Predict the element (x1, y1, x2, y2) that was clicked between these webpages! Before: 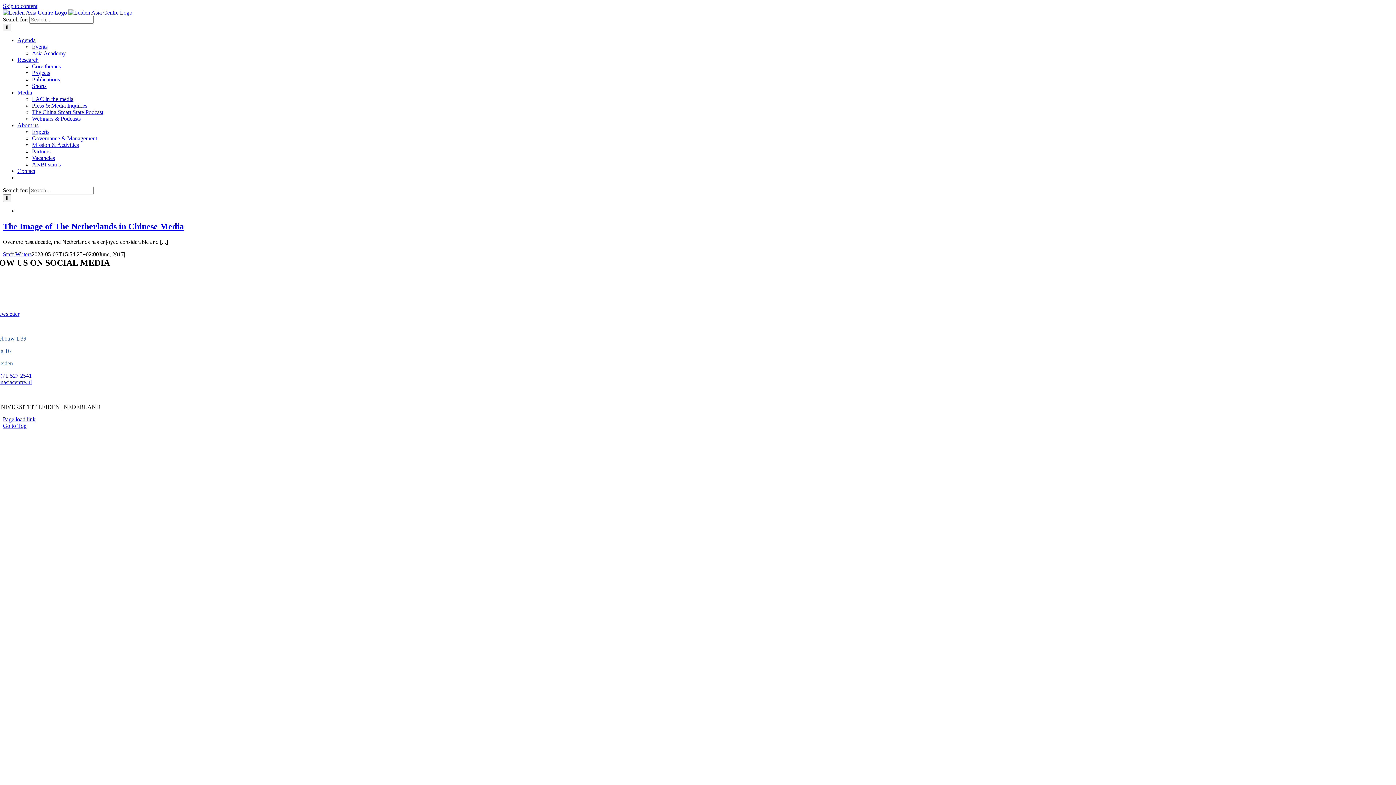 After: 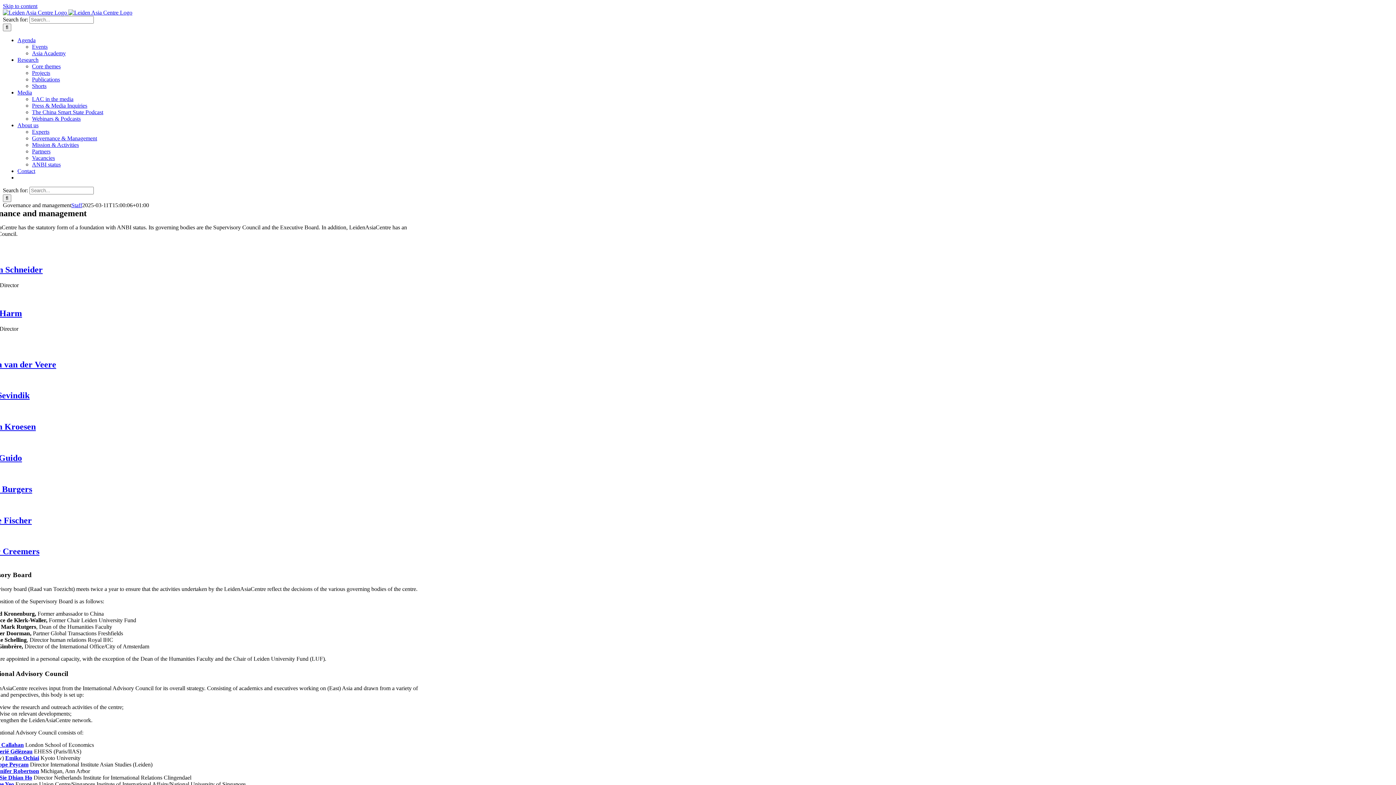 Action: label: Governance & Management bbox: (32, 135, 97, 141)